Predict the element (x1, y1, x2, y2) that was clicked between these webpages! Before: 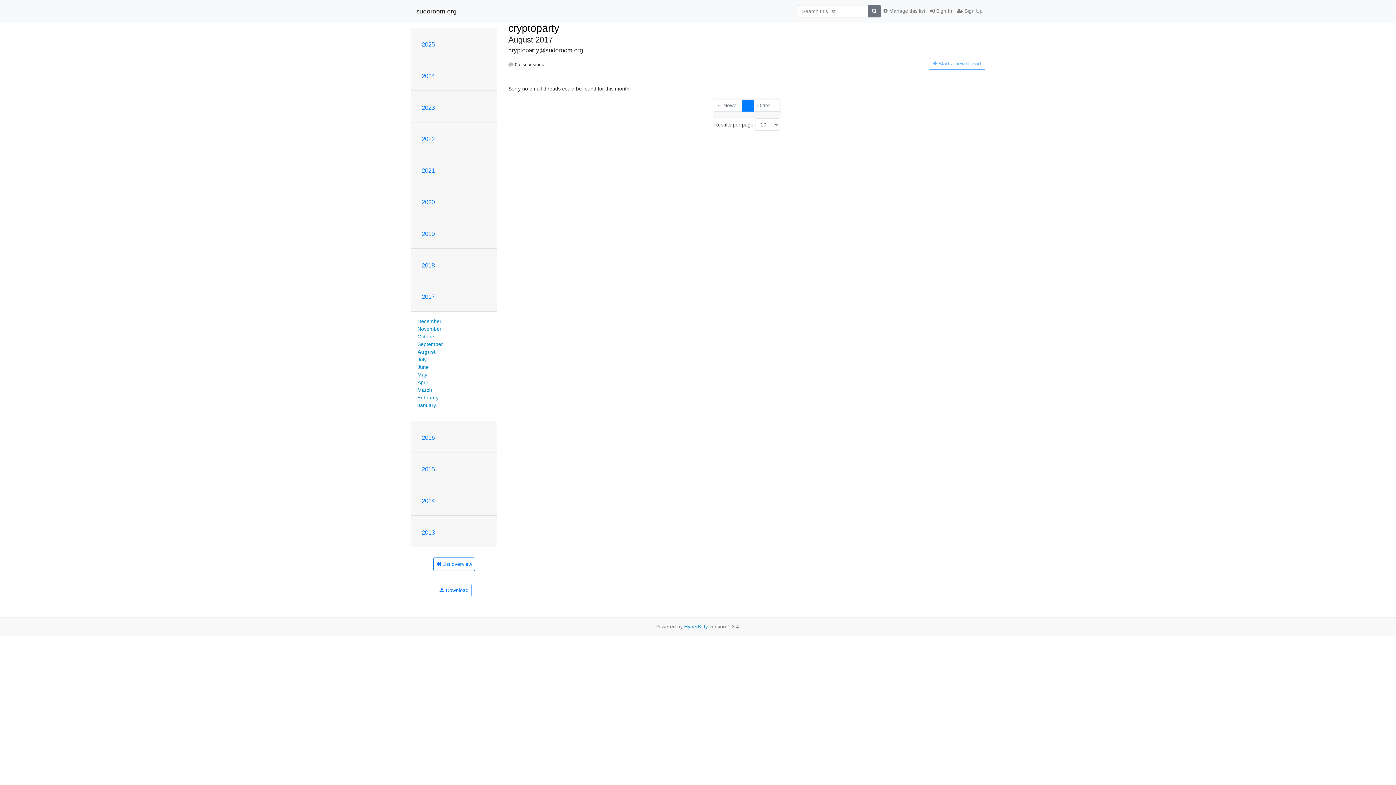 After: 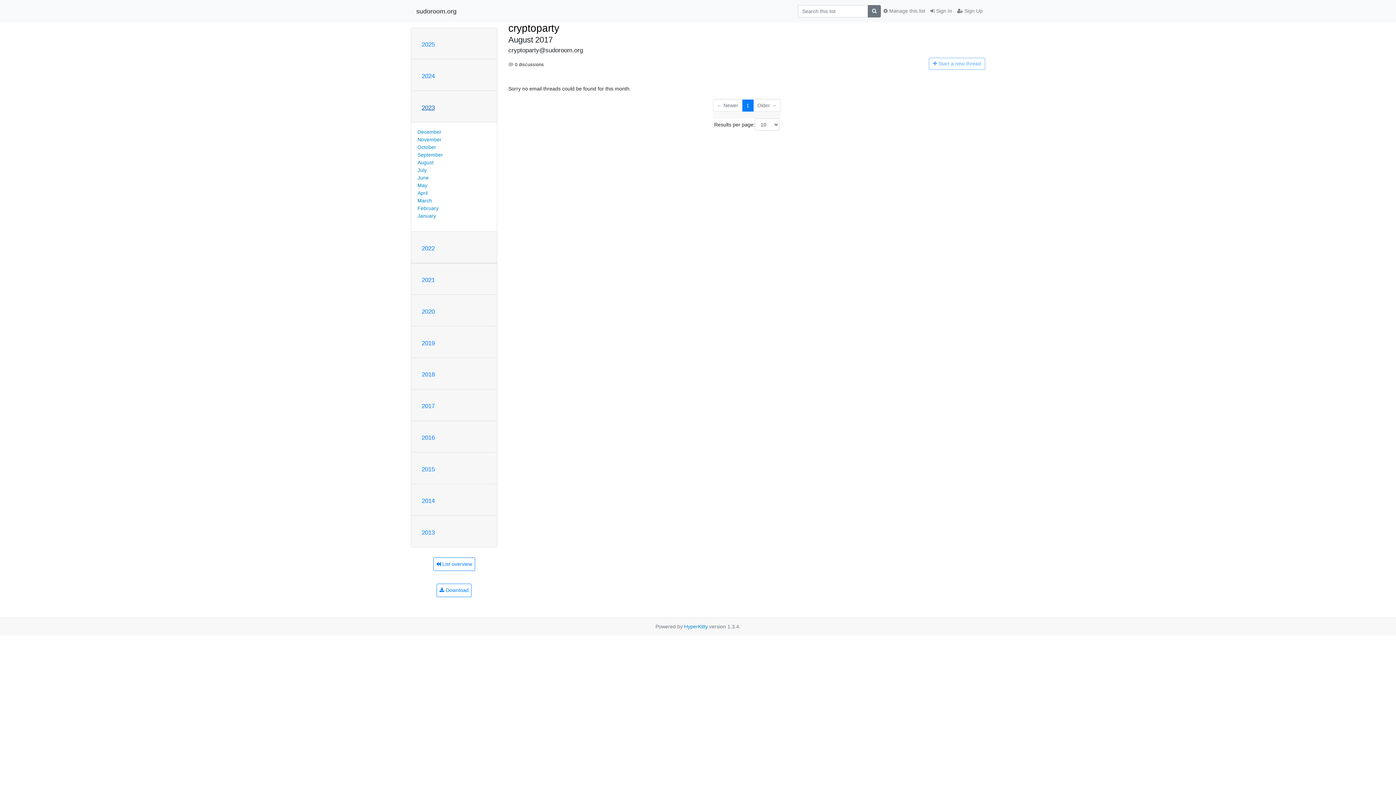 Action: label: 2023 bbox: (421, 104, 434, 111)